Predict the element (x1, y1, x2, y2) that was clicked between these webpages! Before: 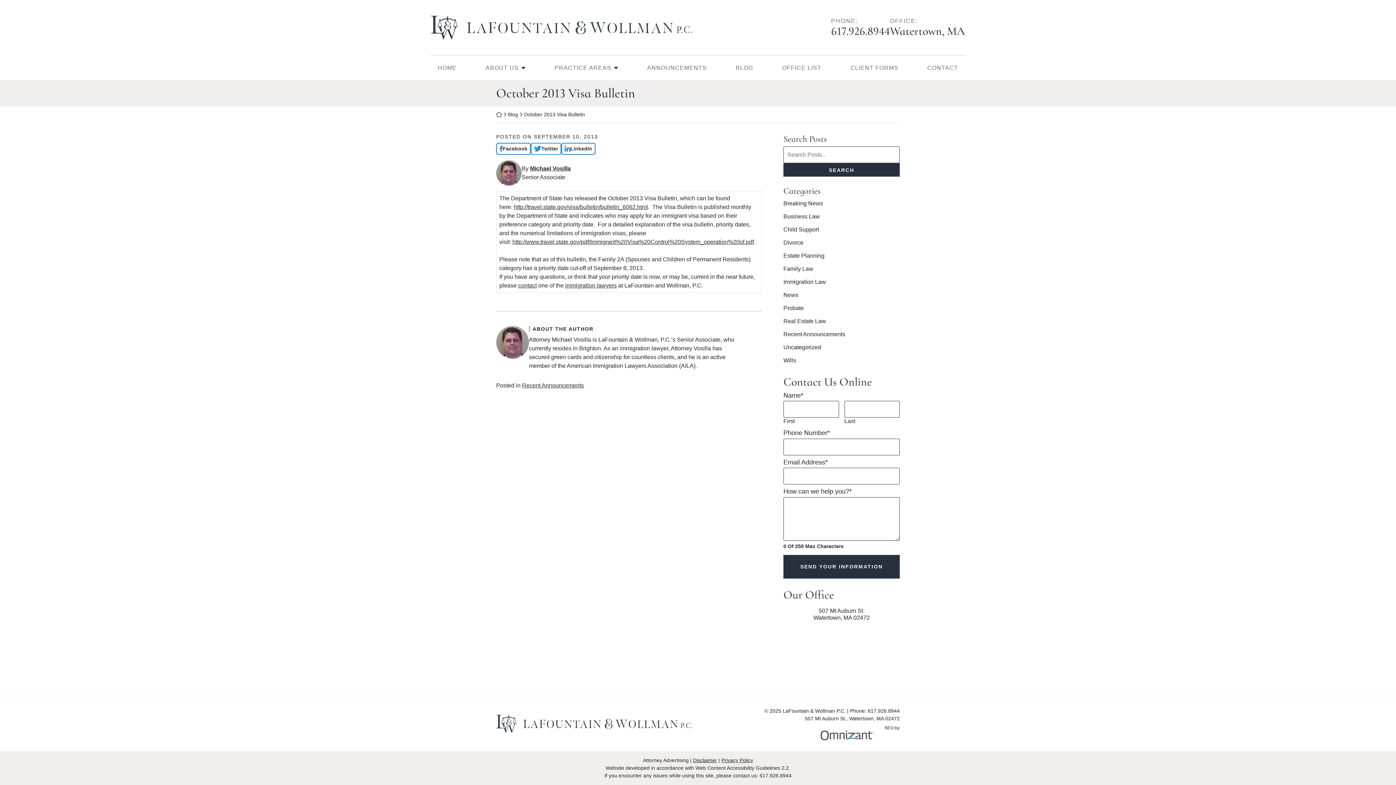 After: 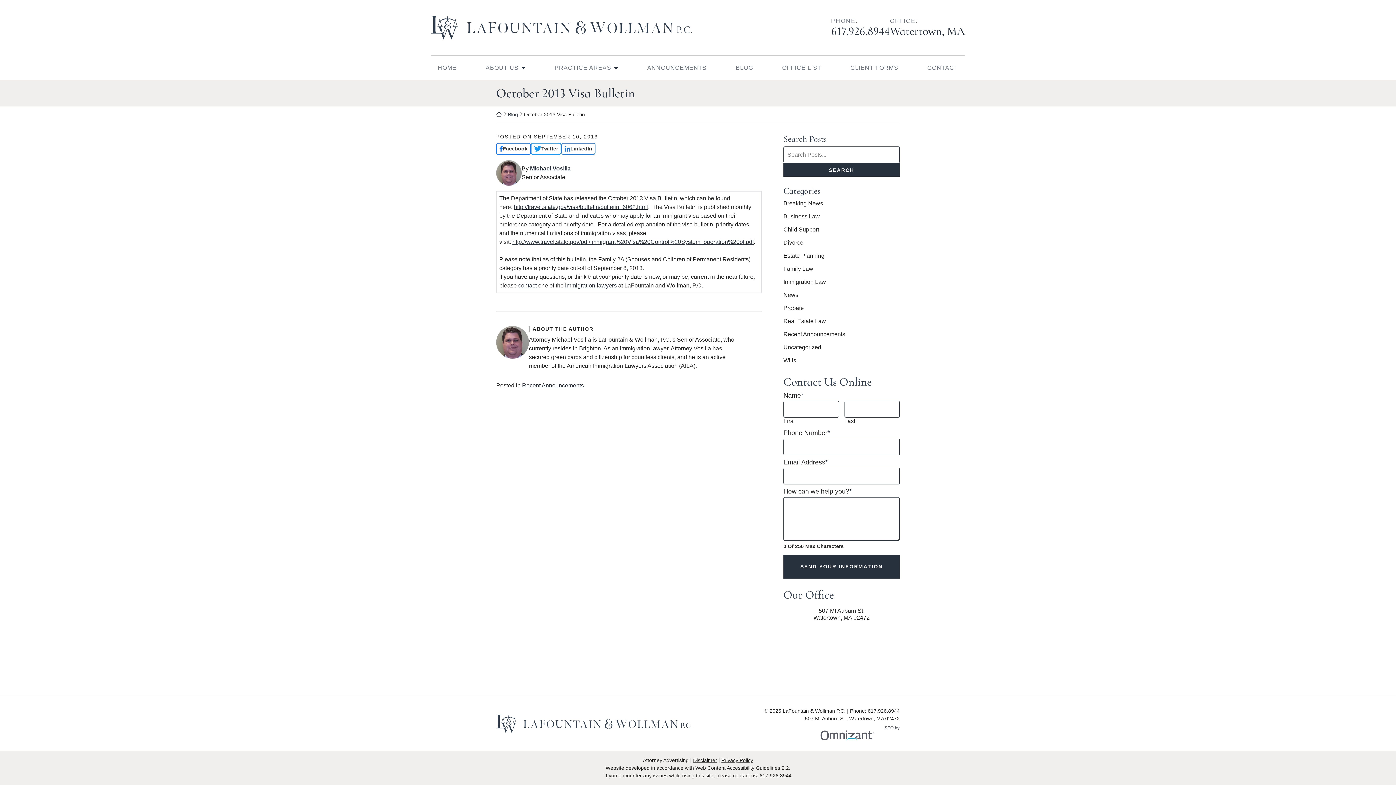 Action: label: SEO by
Omnizant
Opens in a new window. bbox: (807, 726, 900, 740)